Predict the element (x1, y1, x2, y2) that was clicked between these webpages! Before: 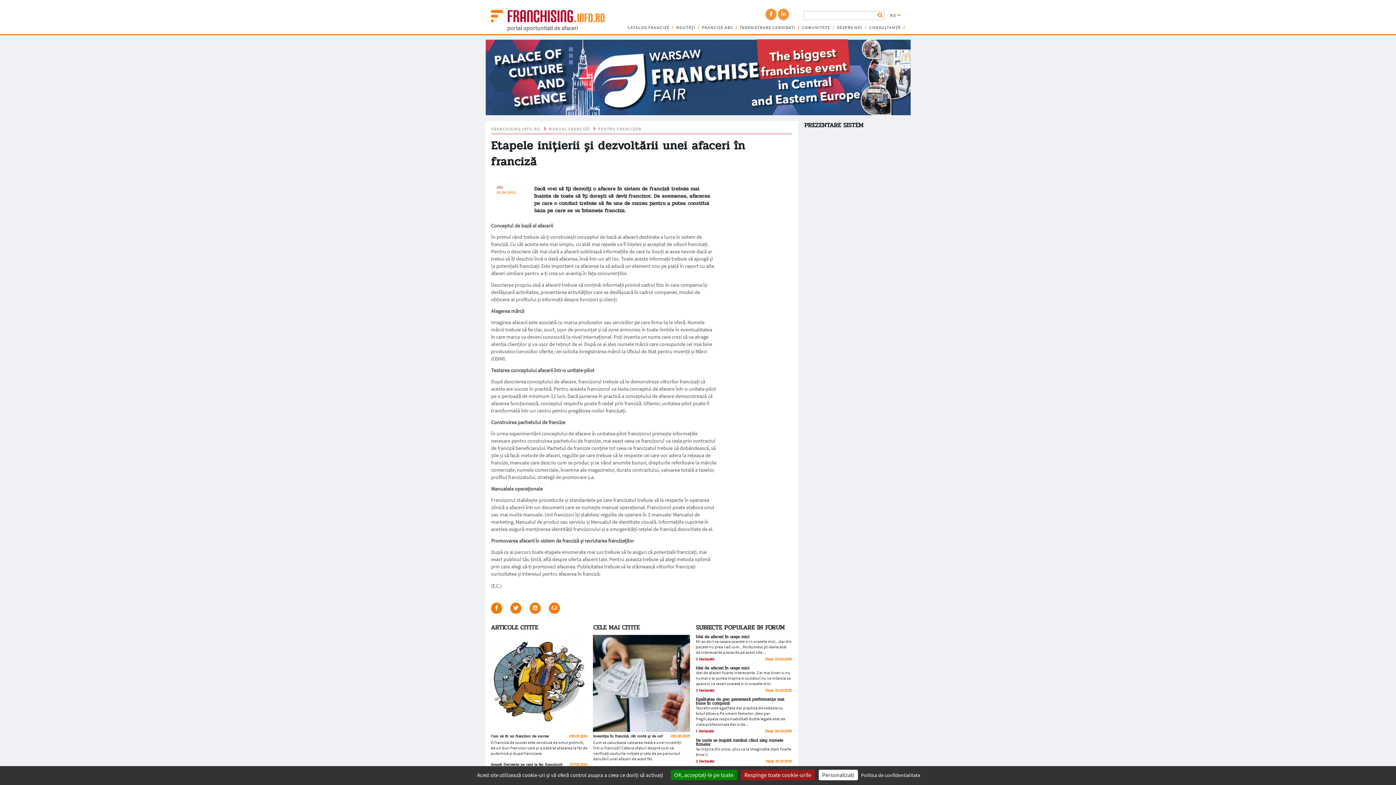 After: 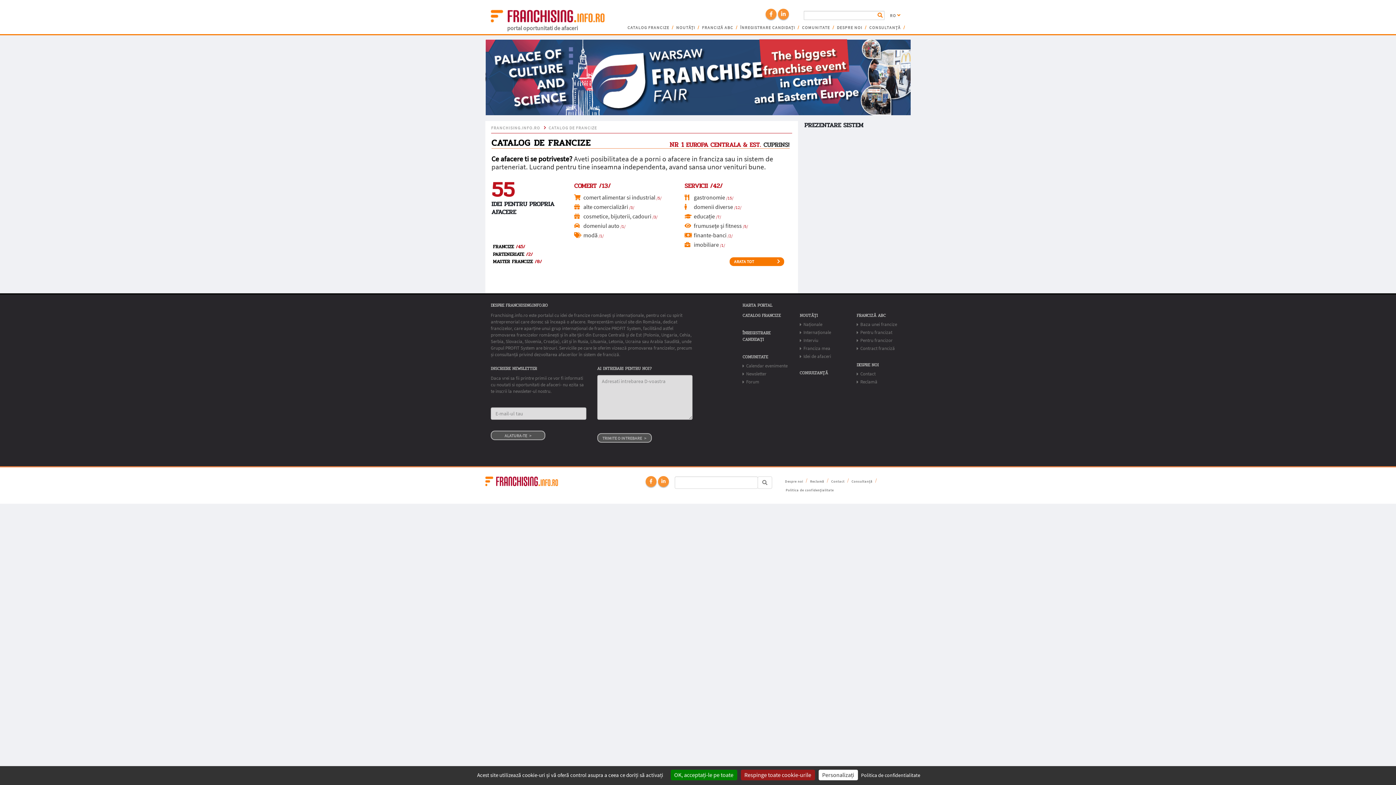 Action: bbox: (625, 24, 673, 31) label: CATALOG FRANCIZE